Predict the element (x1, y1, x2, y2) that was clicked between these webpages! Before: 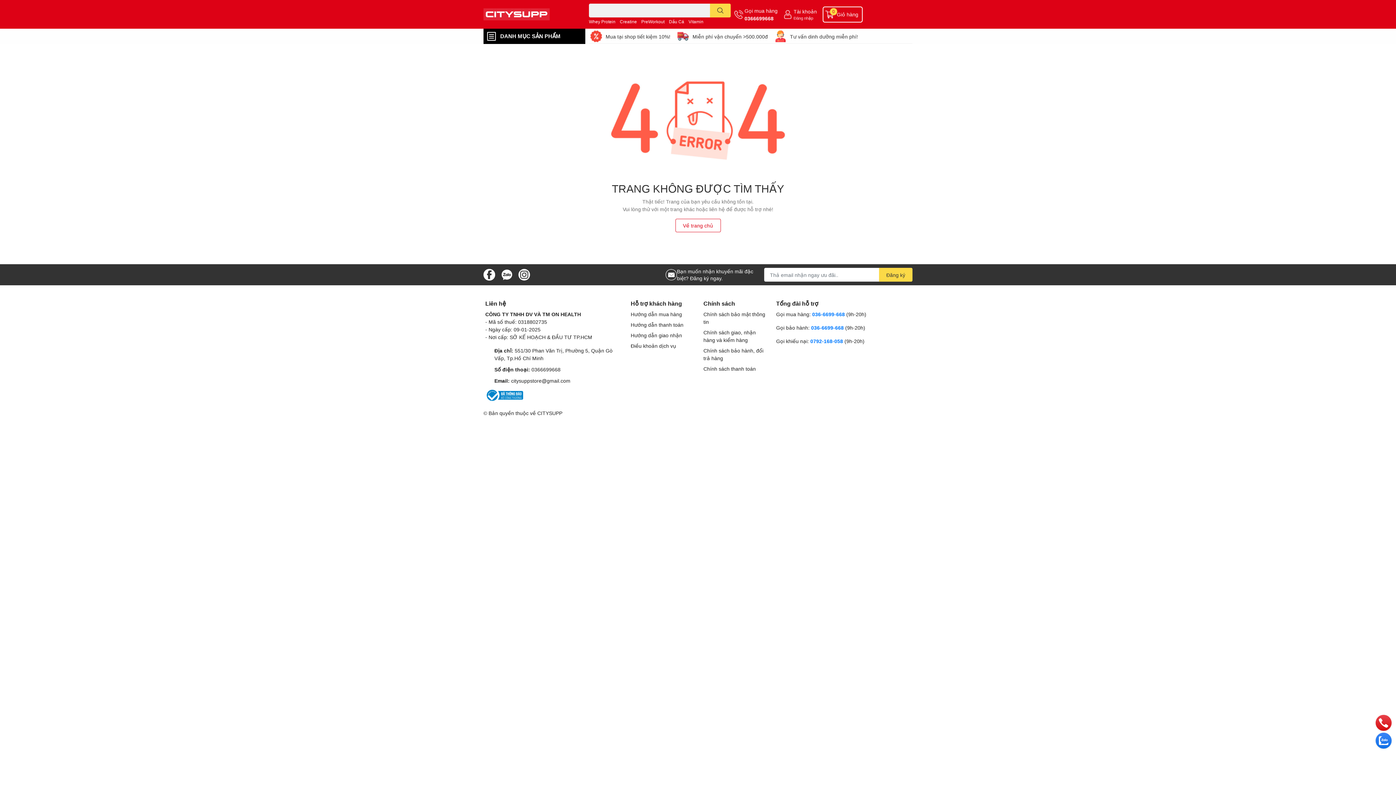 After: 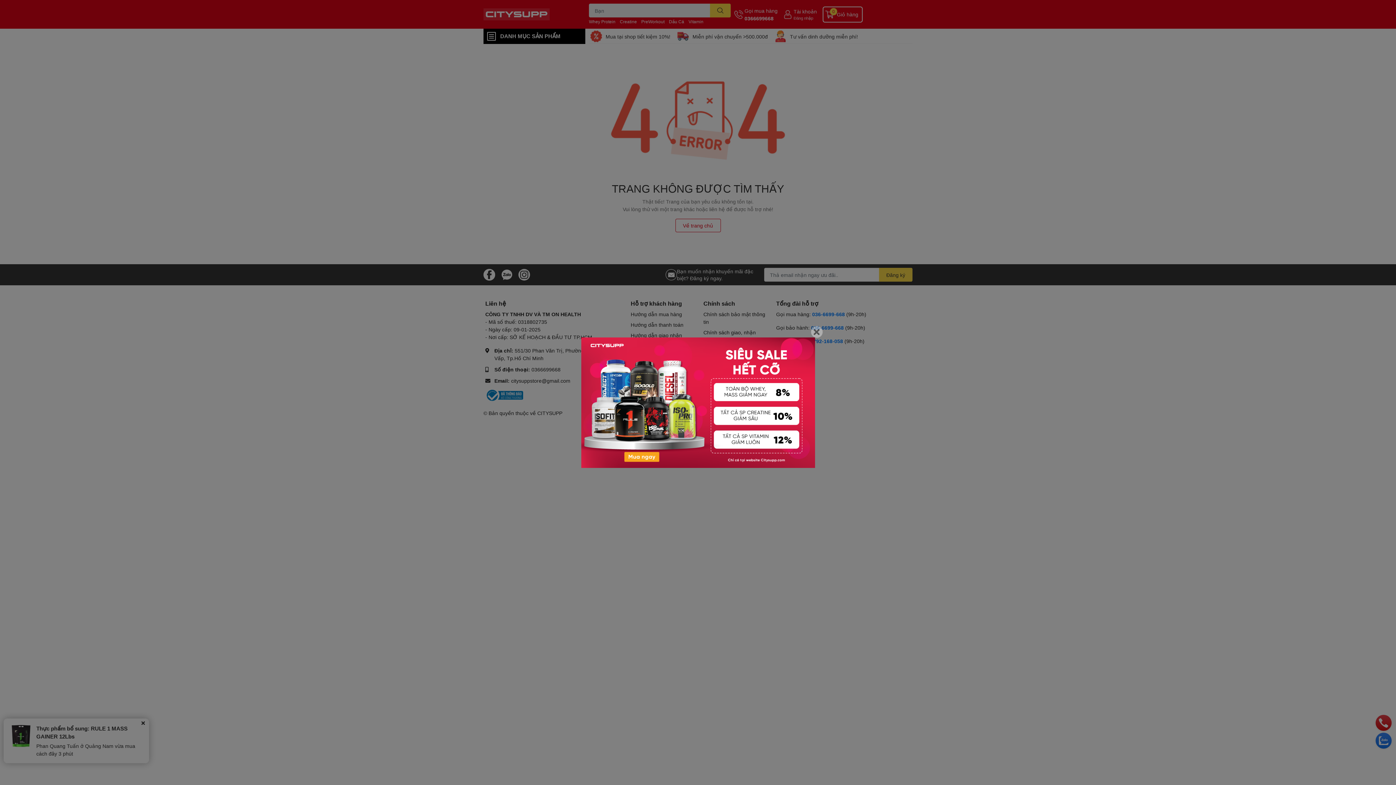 Action: bbox: (744, 14, 777, 22) label: 0366699668